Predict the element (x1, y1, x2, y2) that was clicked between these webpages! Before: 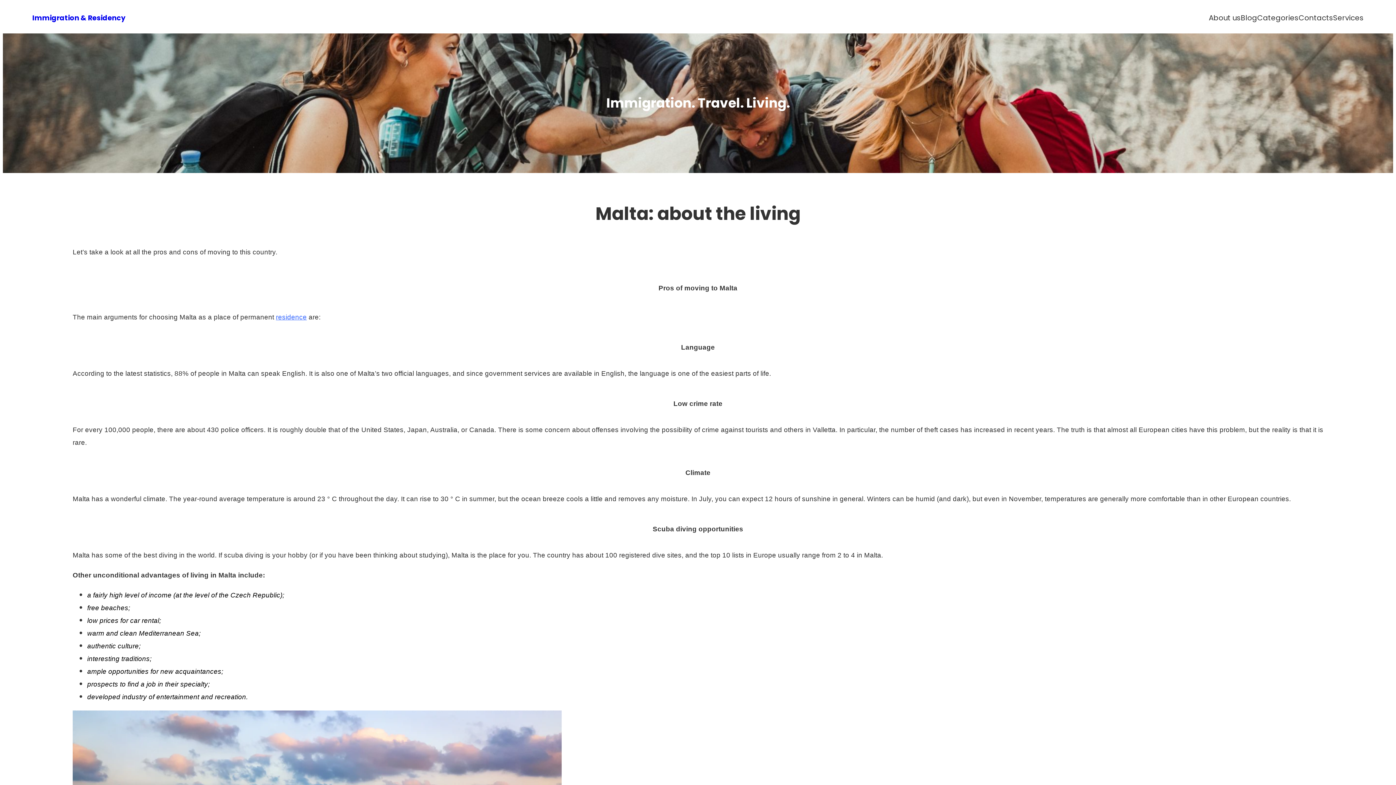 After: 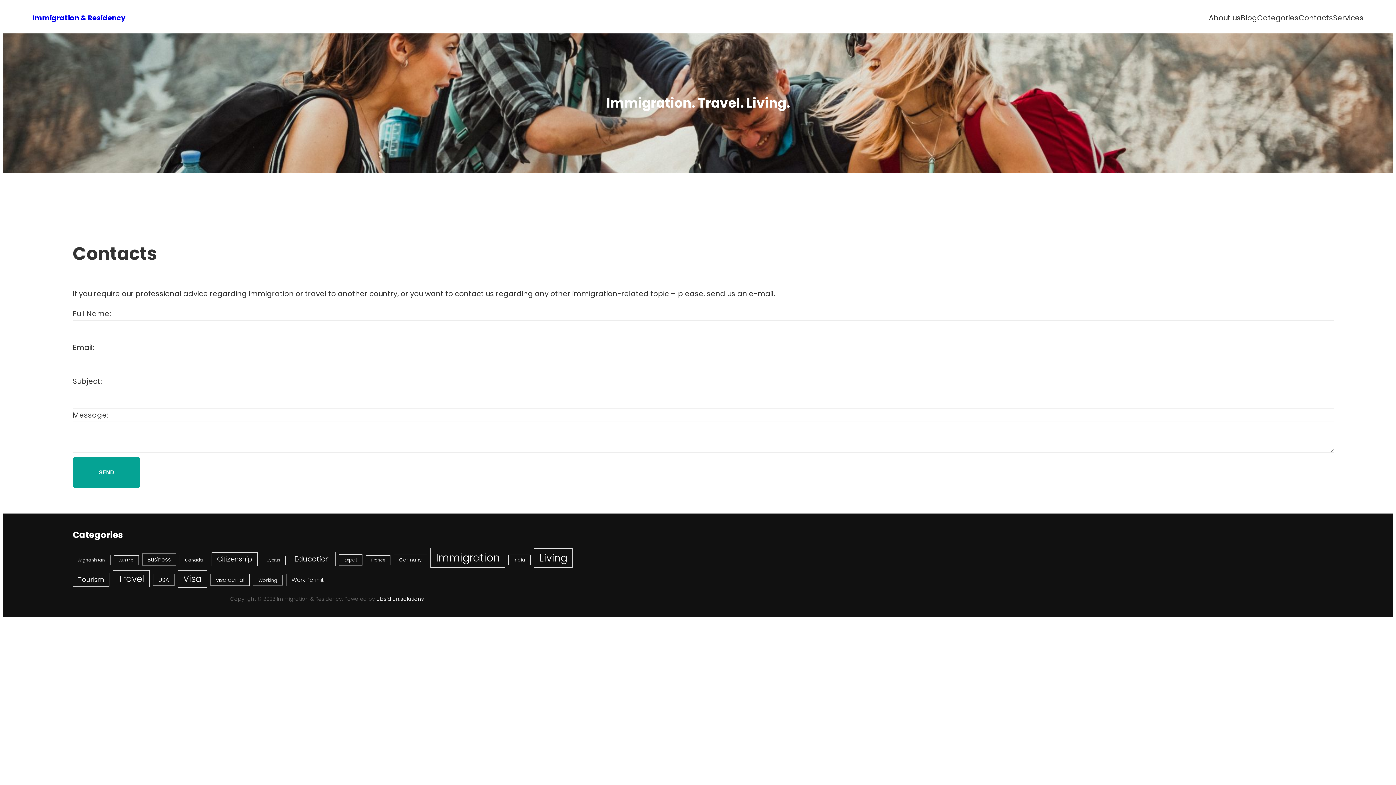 Action: label: Contacts bbox: (1298, 11, 1333, 24)